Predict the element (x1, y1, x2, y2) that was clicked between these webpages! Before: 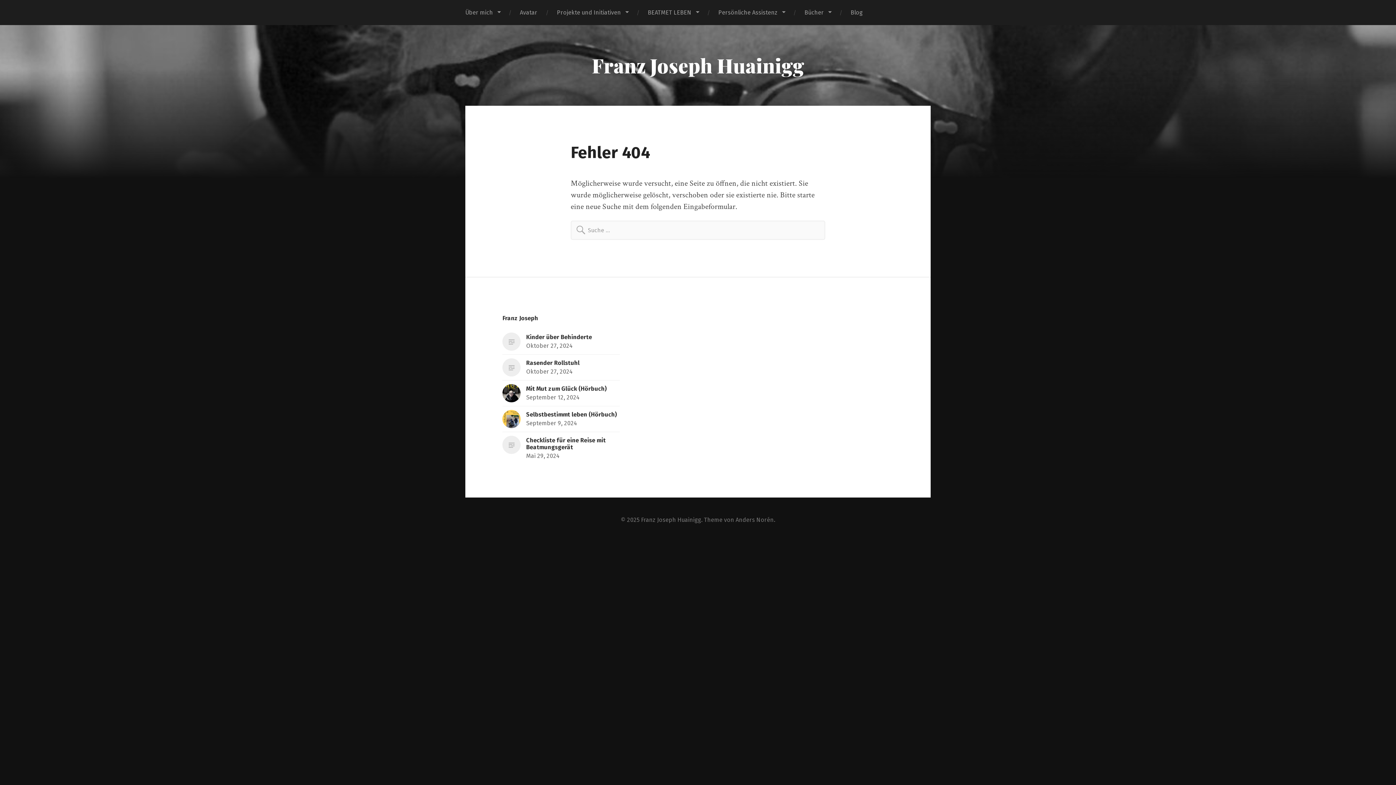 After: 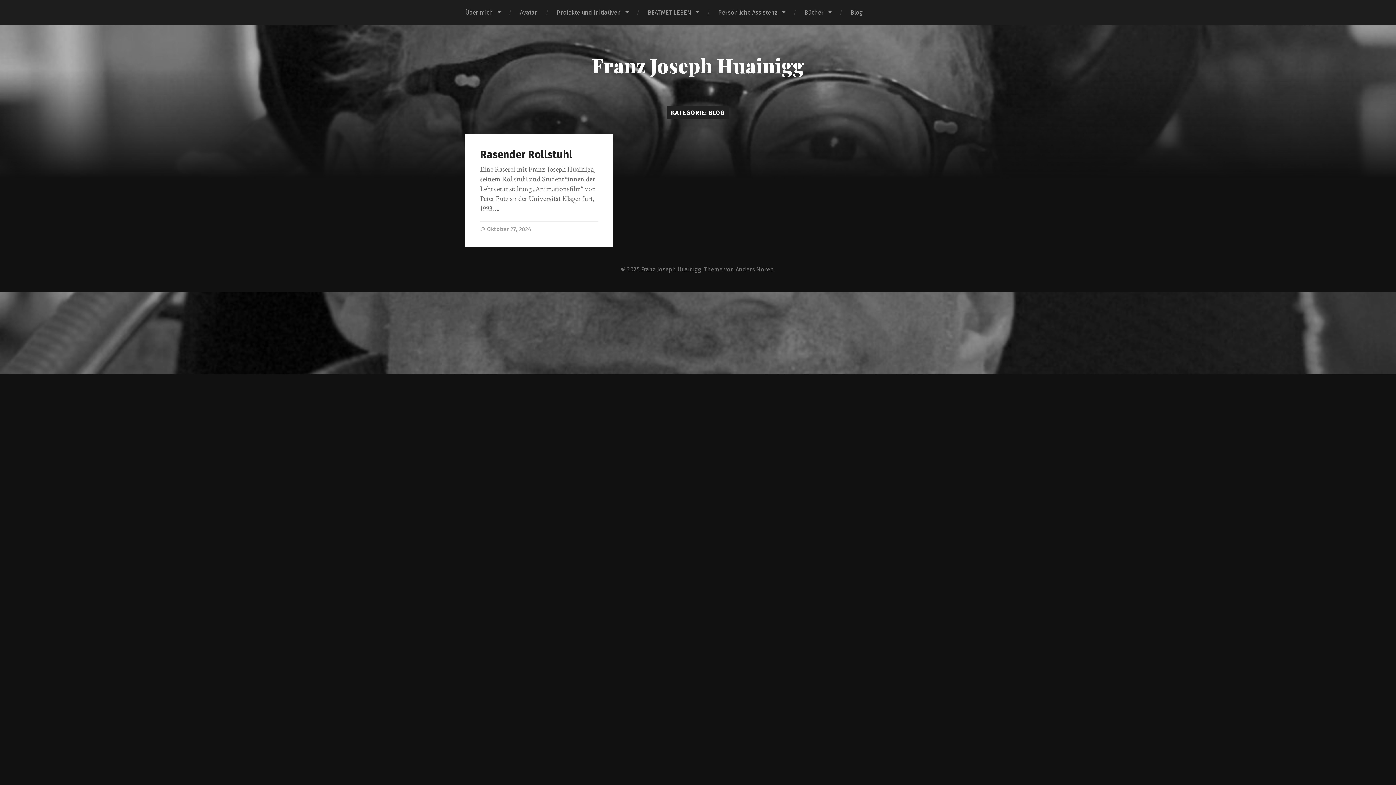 Action: label: Blog bbox: (841, 0, 872, 25)